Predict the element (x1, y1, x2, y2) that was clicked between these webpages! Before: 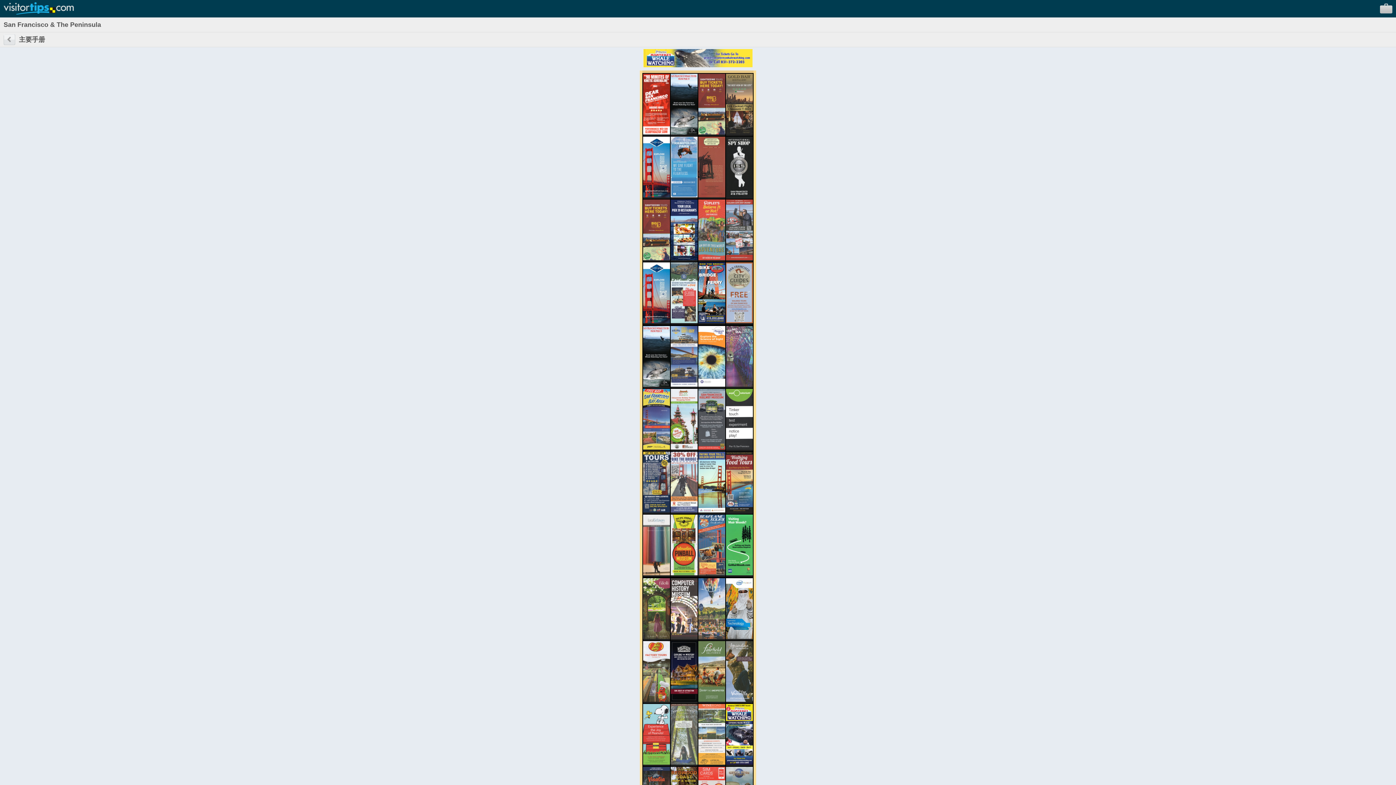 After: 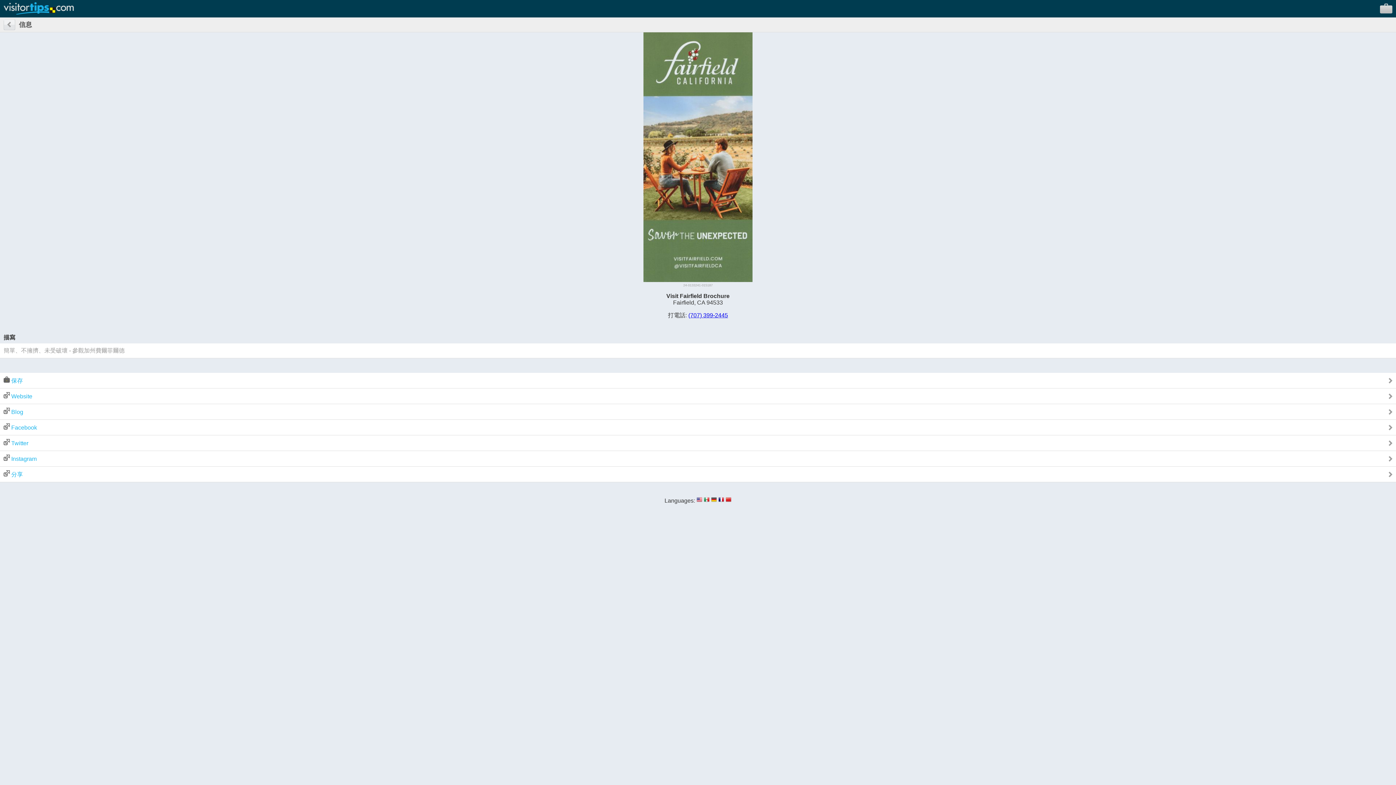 Action: bbox: (698, 697, 725, 703)